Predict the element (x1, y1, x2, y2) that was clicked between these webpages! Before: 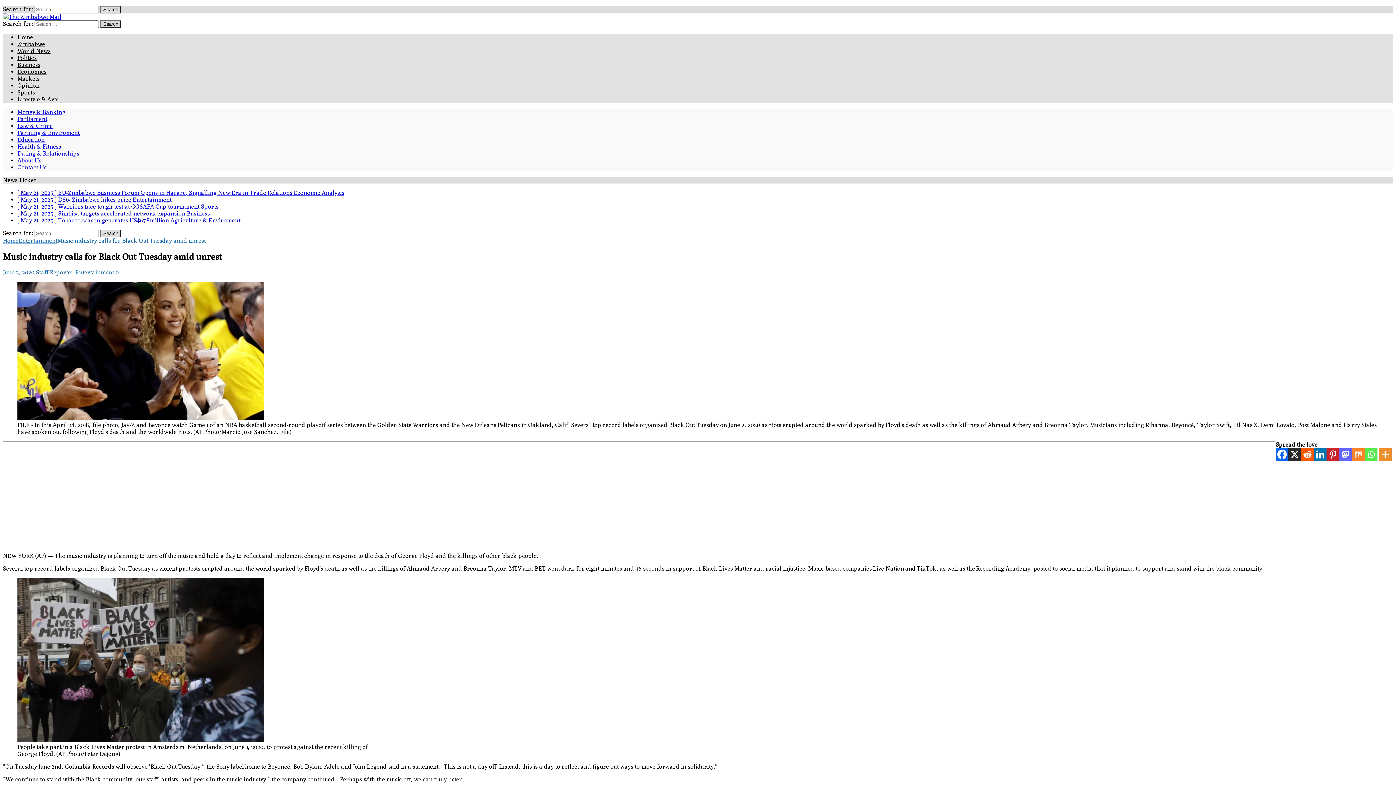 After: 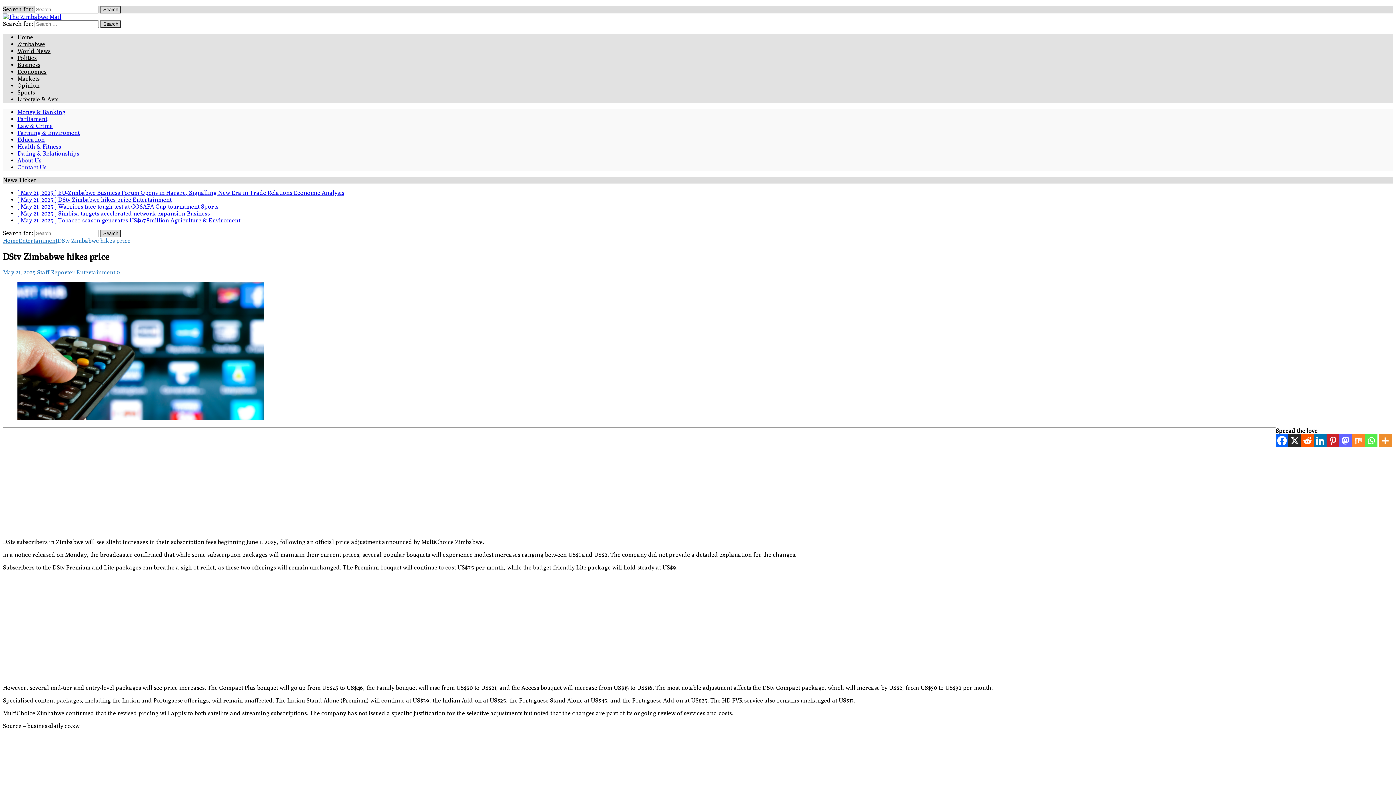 Action: bbox: (17, 196, 171, 203) label: [ May 21, 2025 ] DStv Zimbabwe hikes price Entertainment